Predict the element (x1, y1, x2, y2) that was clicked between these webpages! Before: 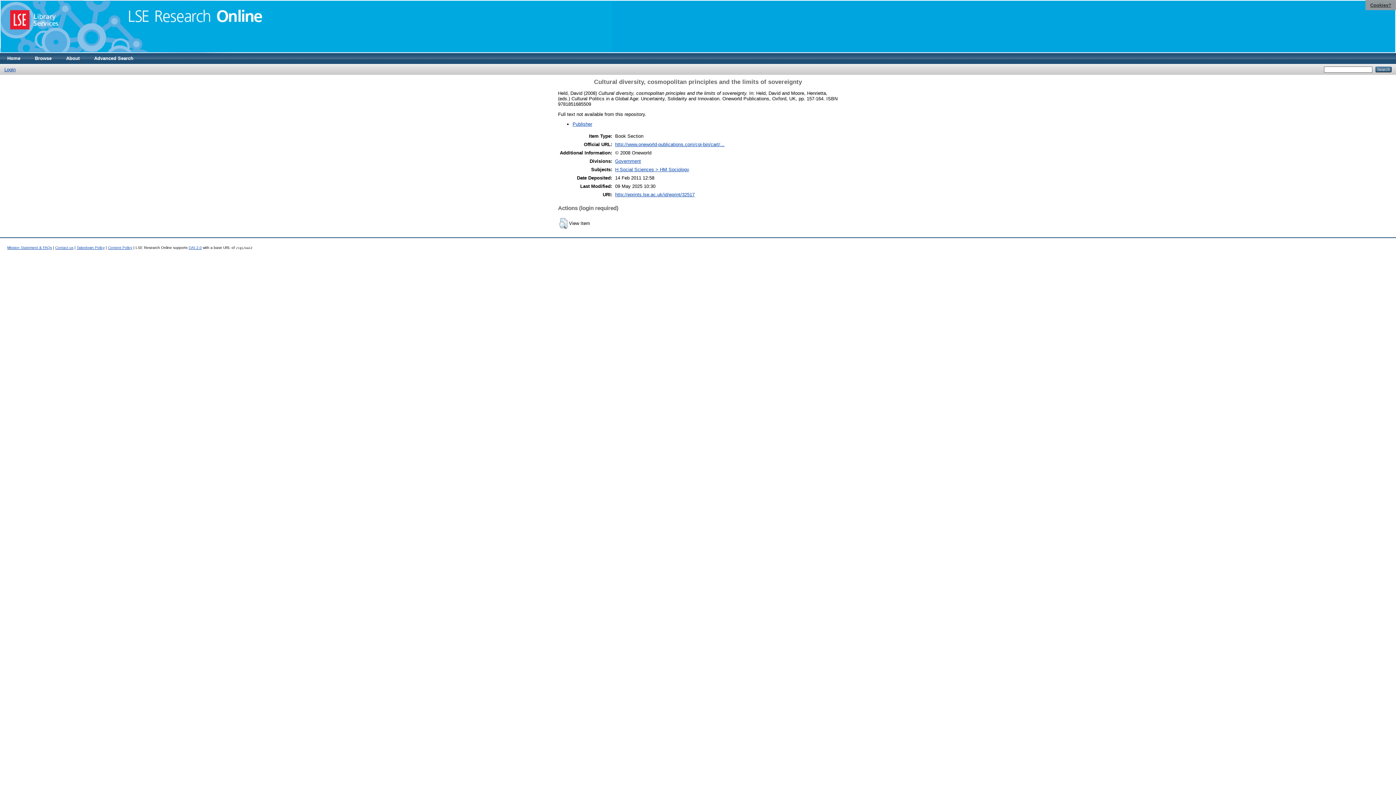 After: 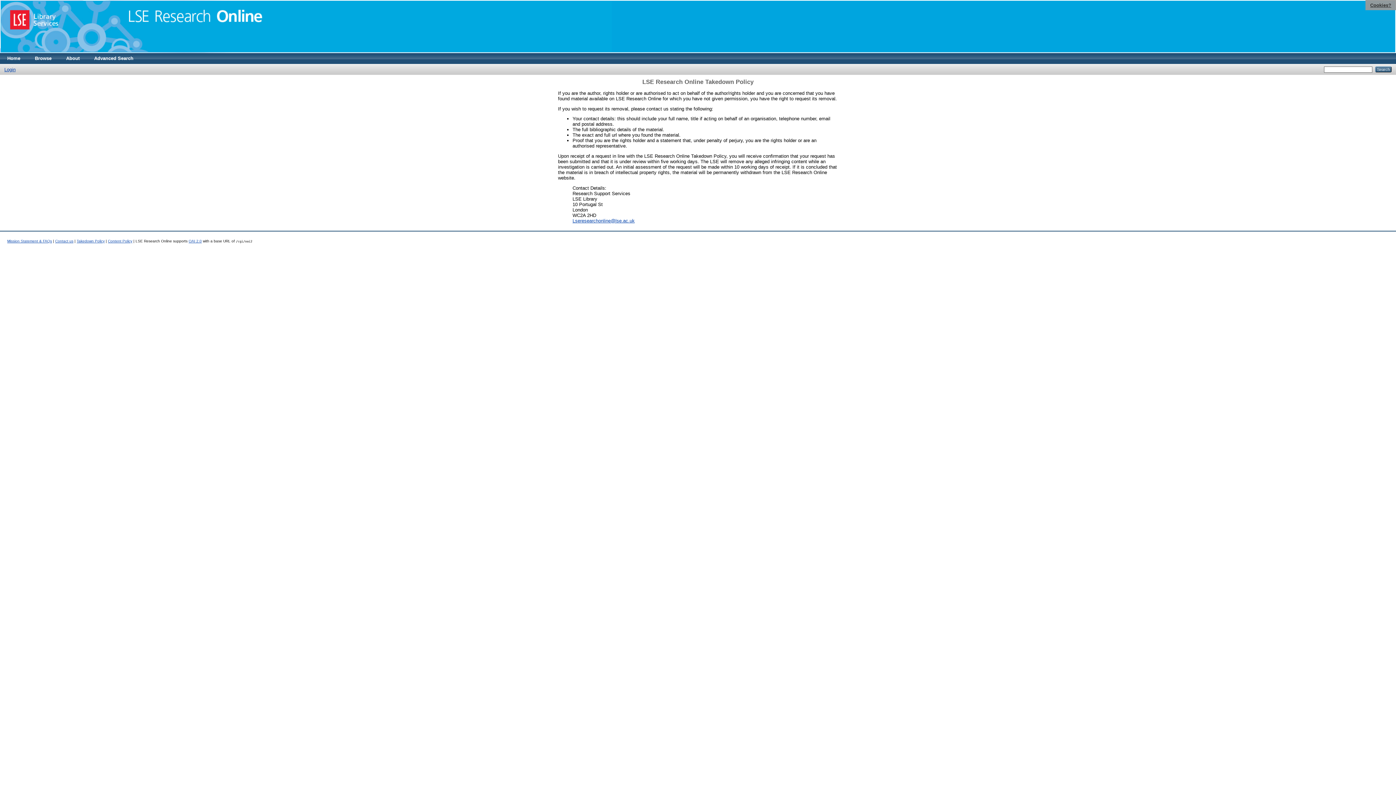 Action: label: Takedown Policy bbox: (76, 245, 104, 249)